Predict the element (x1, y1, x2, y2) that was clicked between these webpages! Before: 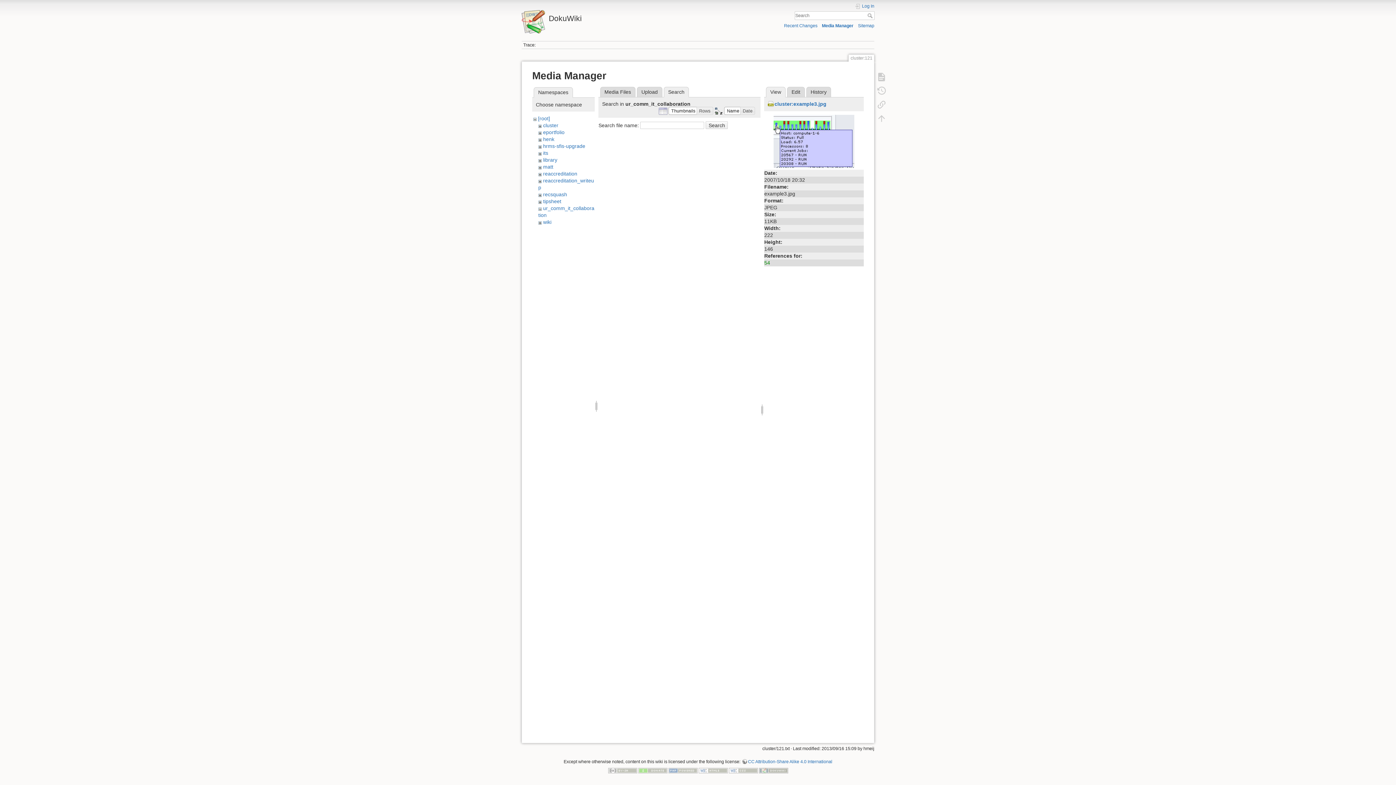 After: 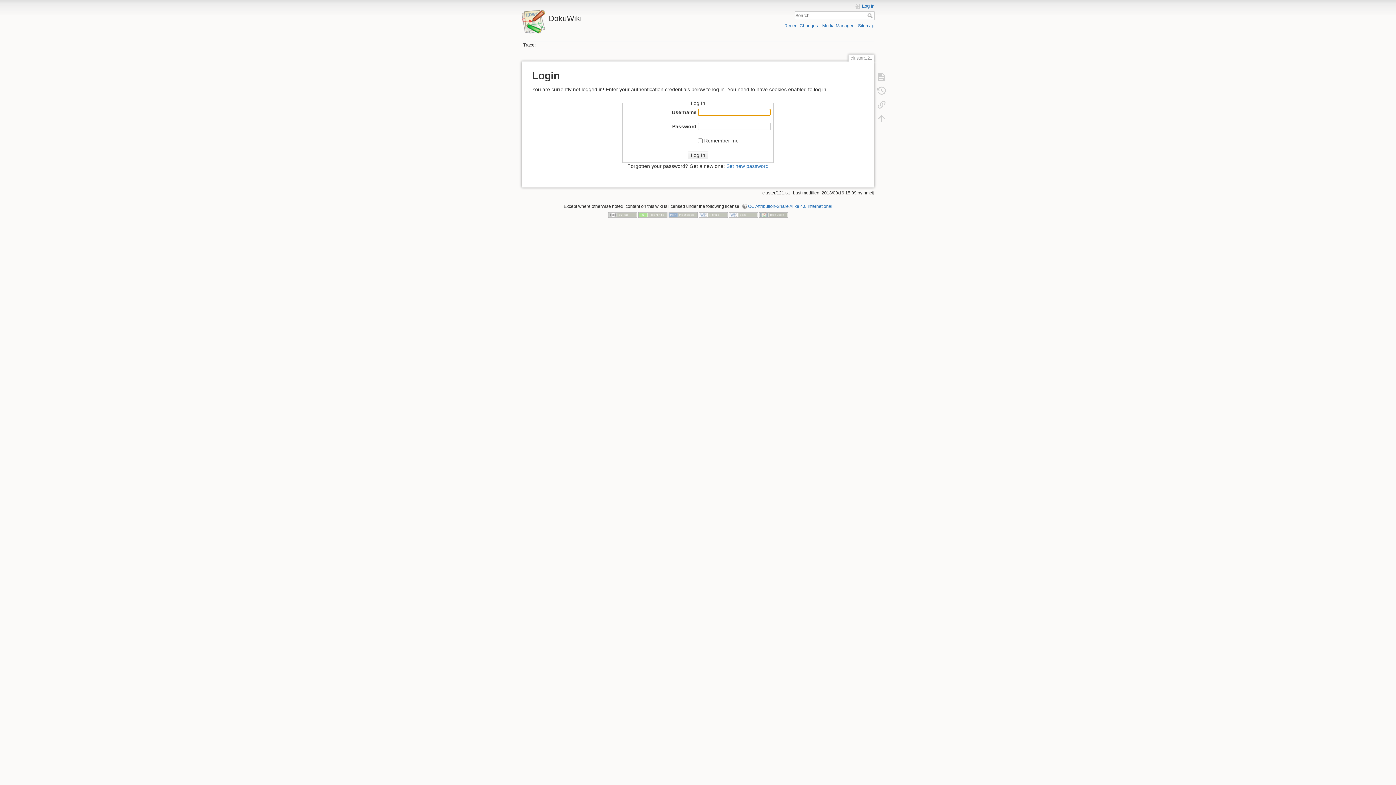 Action: bbox: (855, 3, 874, 9) label: Log In